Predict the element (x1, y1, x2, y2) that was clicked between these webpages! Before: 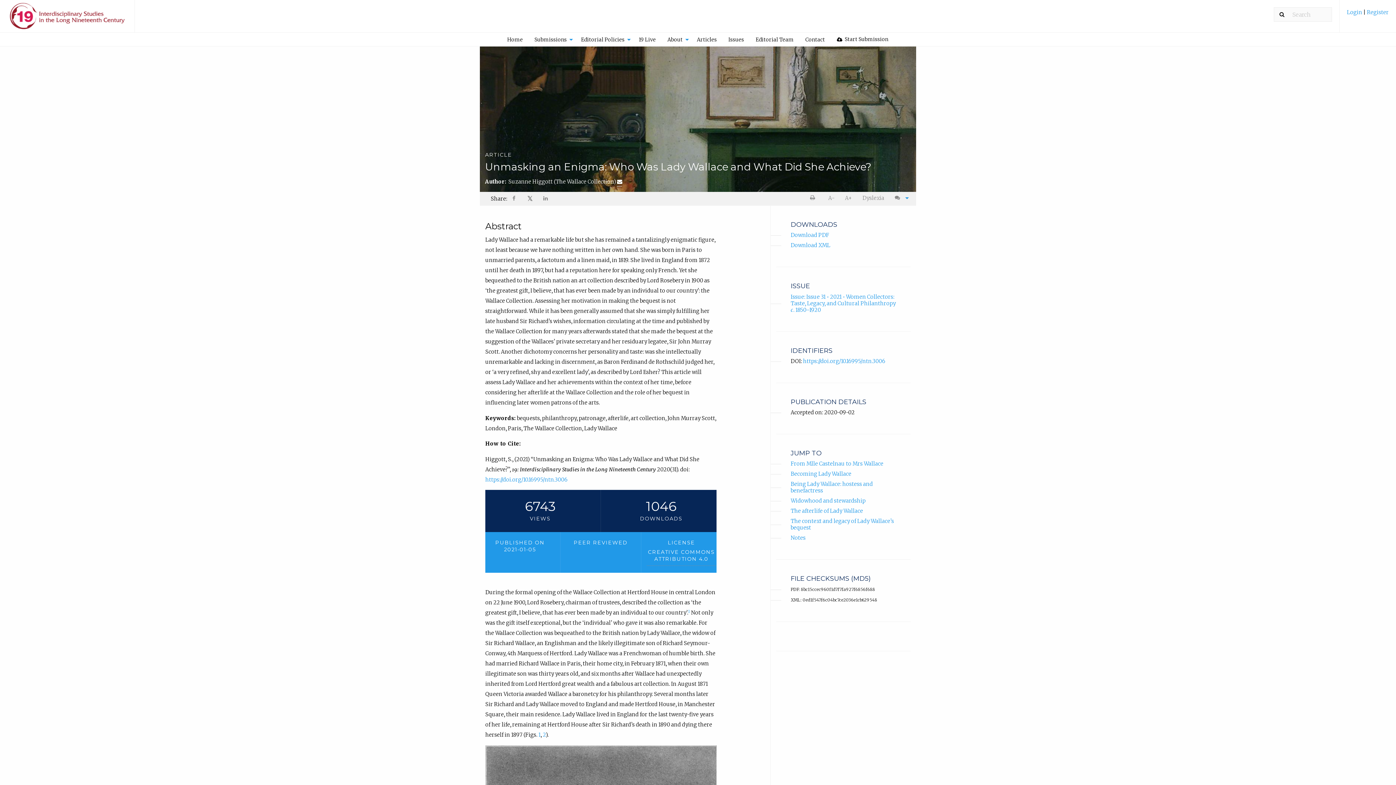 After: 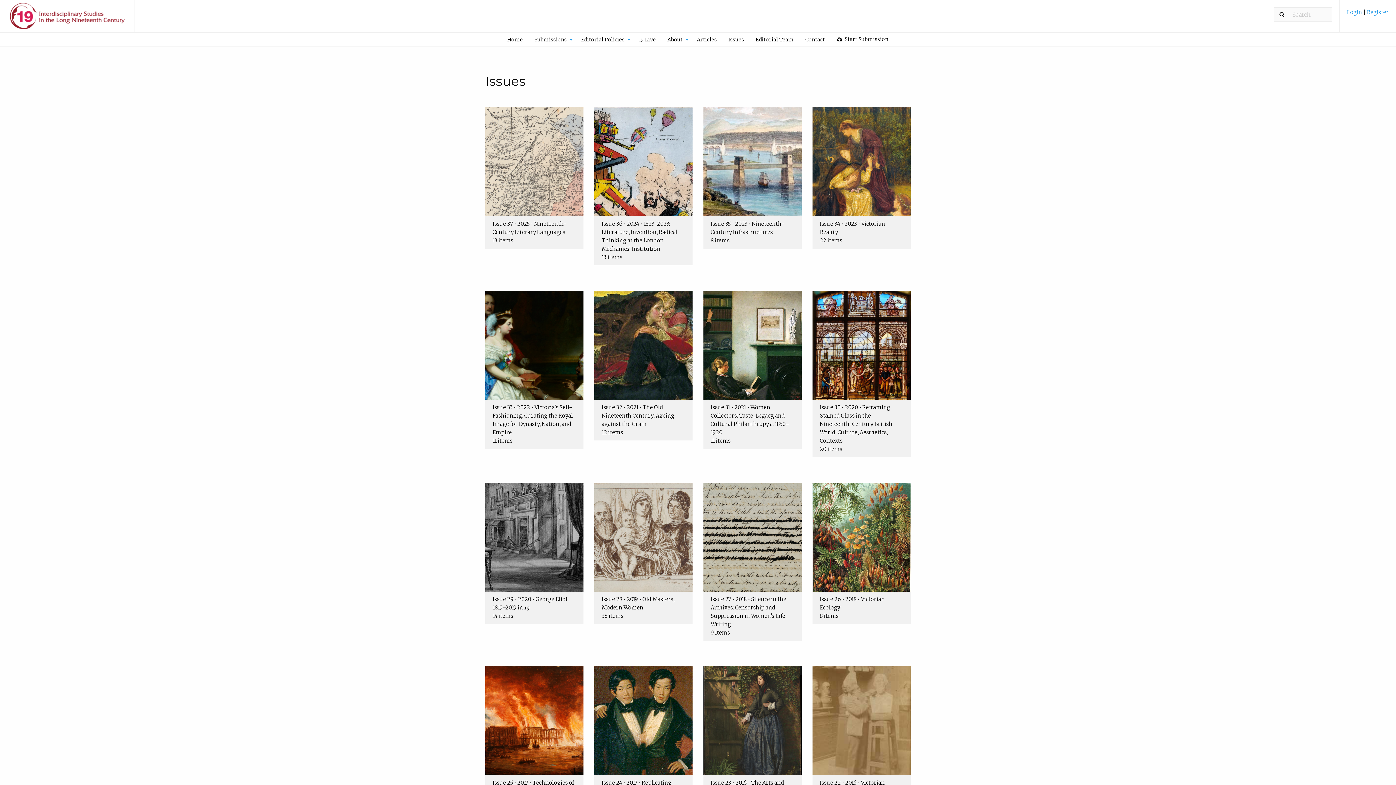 Action: bbox: (723, 33, 749, 45) label: Issues